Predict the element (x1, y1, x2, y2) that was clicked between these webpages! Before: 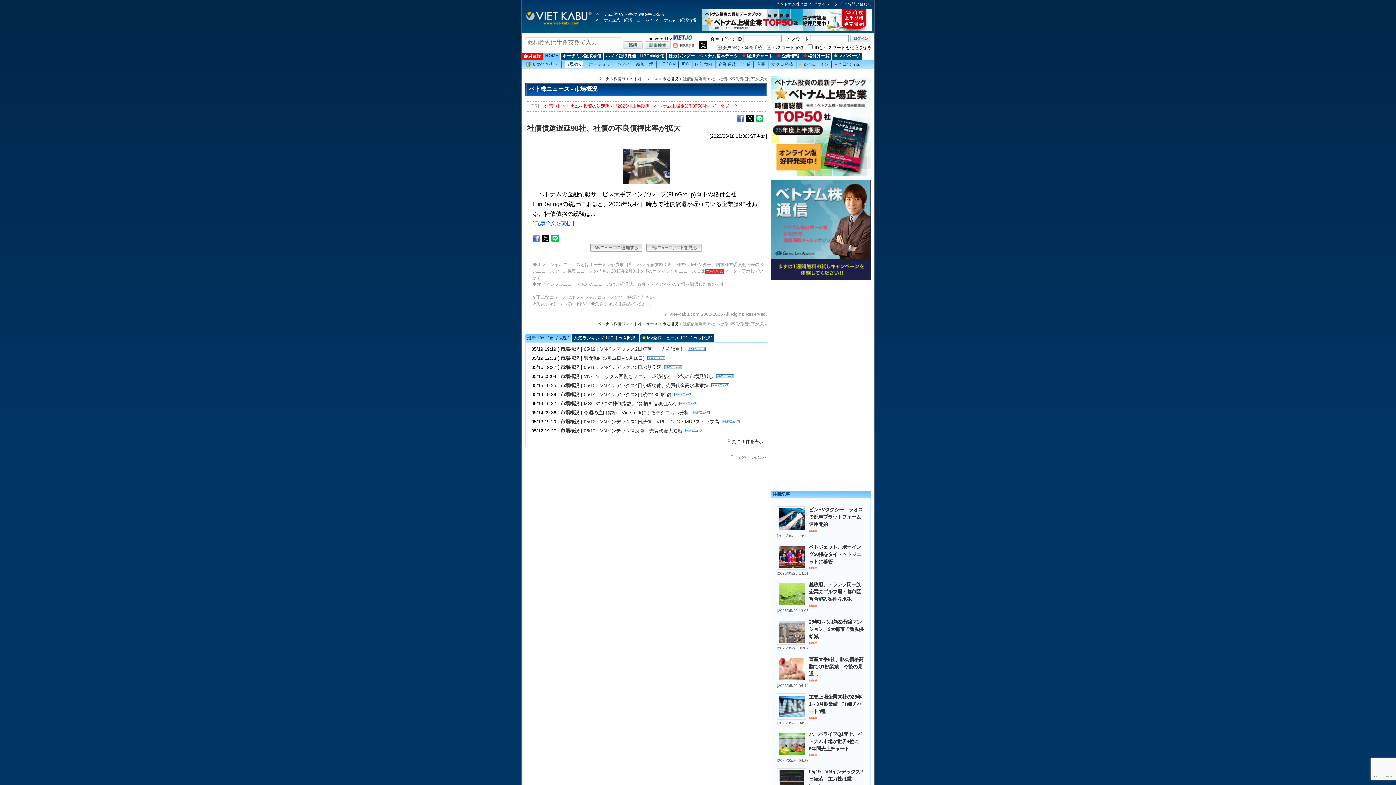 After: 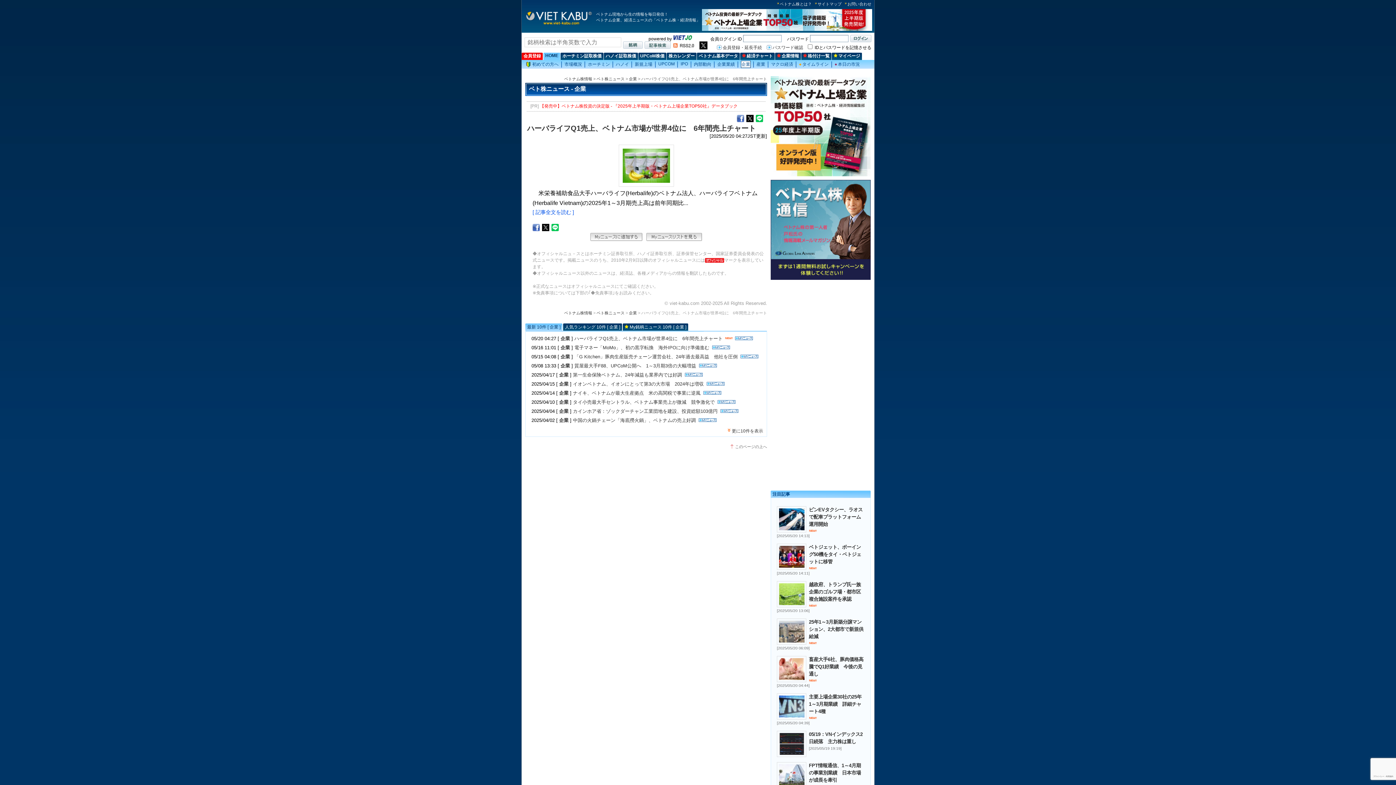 Action: bbox: (778, 733, 805, 755)